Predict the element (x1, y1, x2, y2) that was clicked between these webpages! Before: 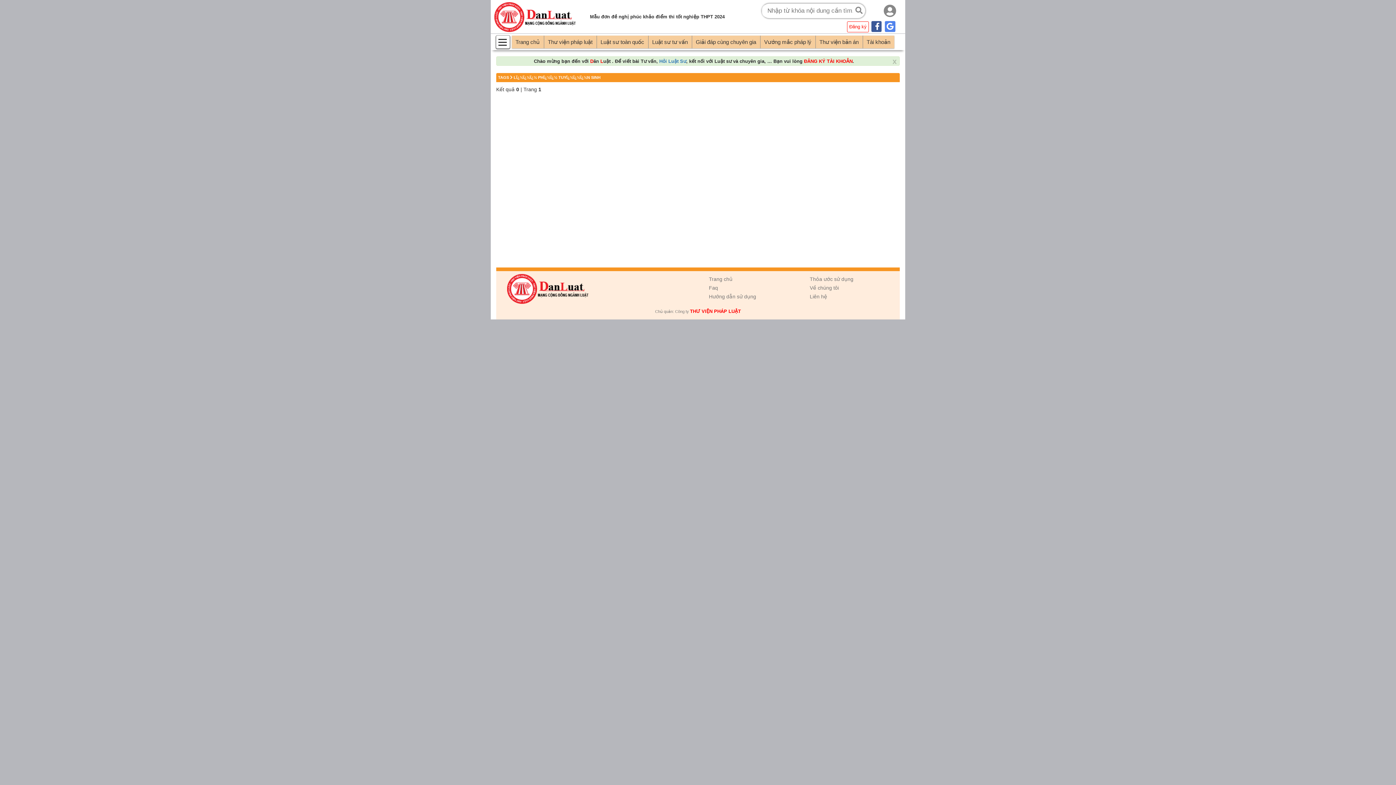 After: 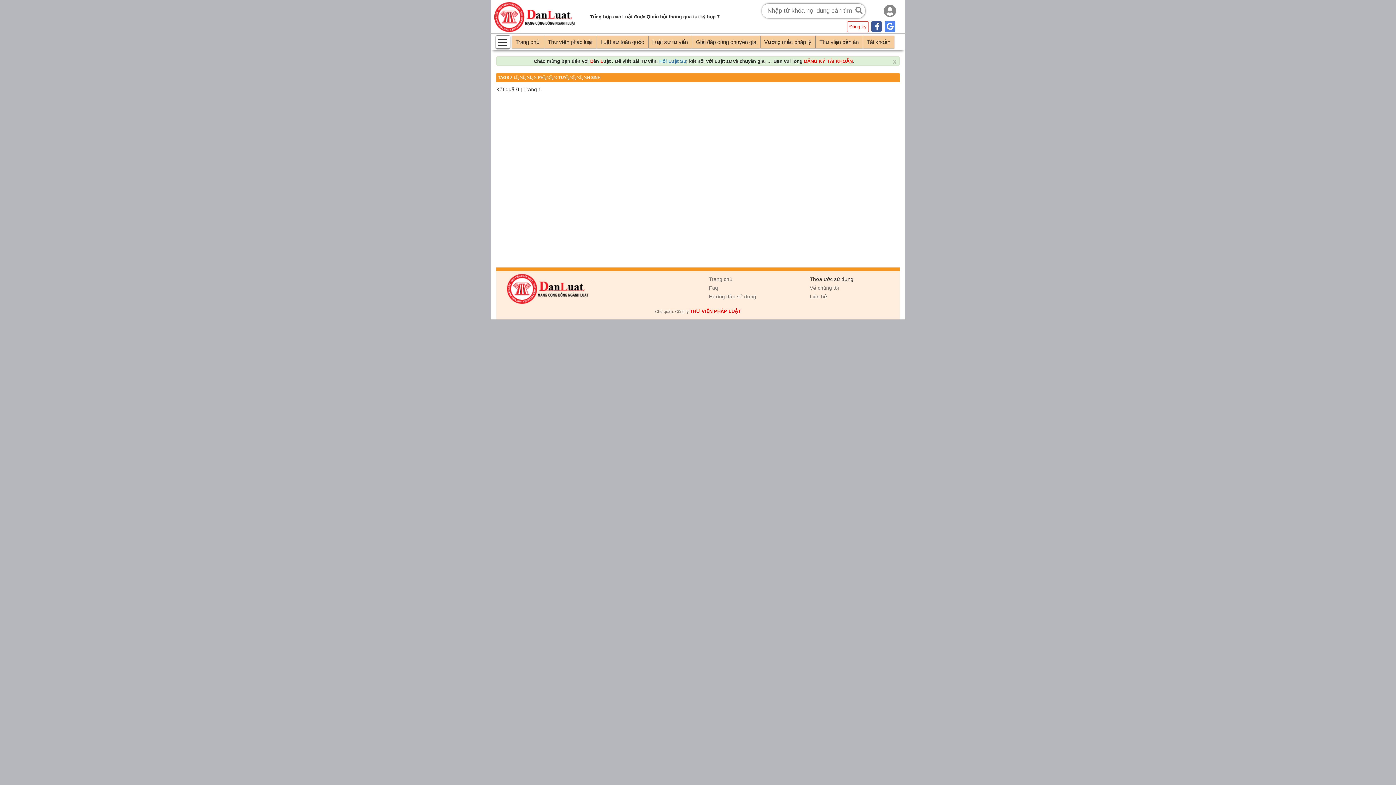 Action: label: Thỏa ước sử dụng bbox: (810, 276, 853, 282)